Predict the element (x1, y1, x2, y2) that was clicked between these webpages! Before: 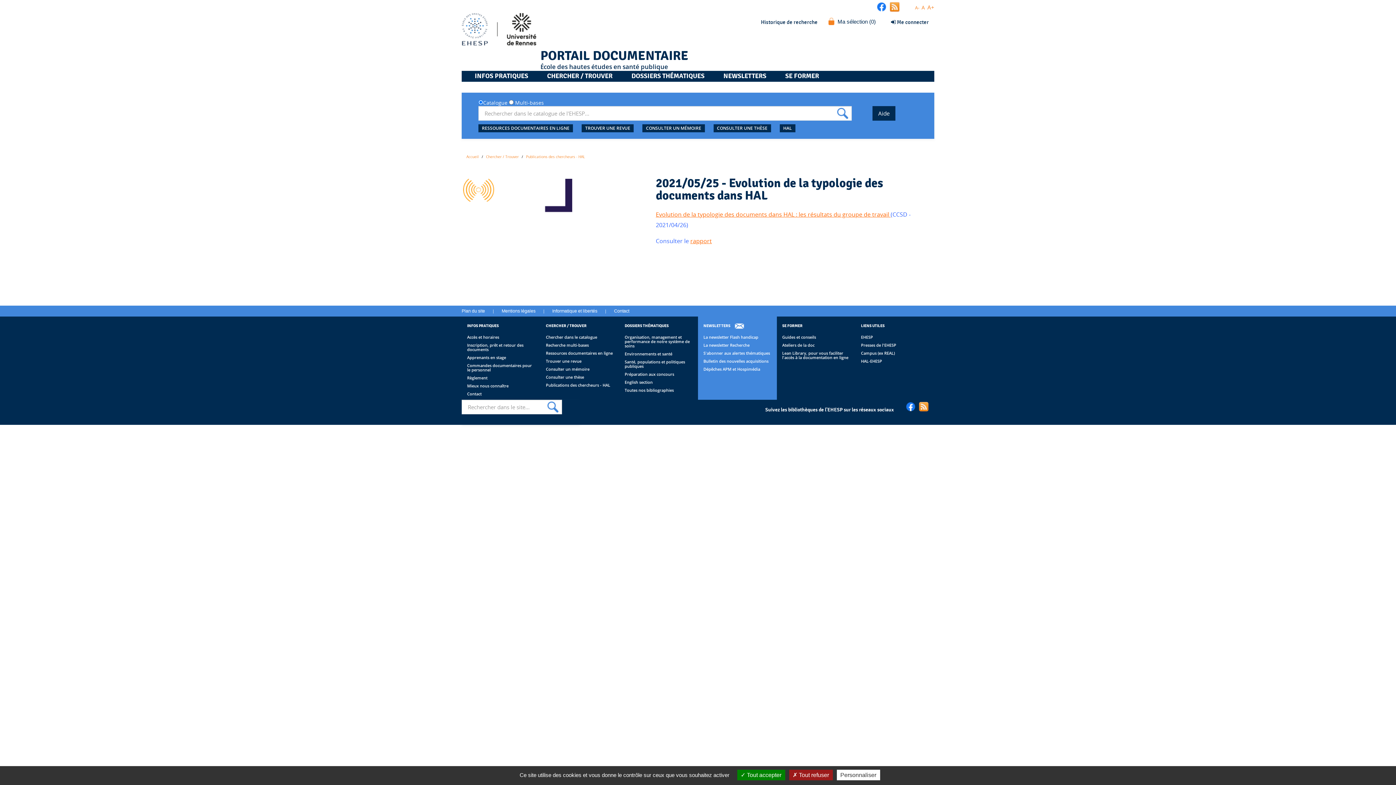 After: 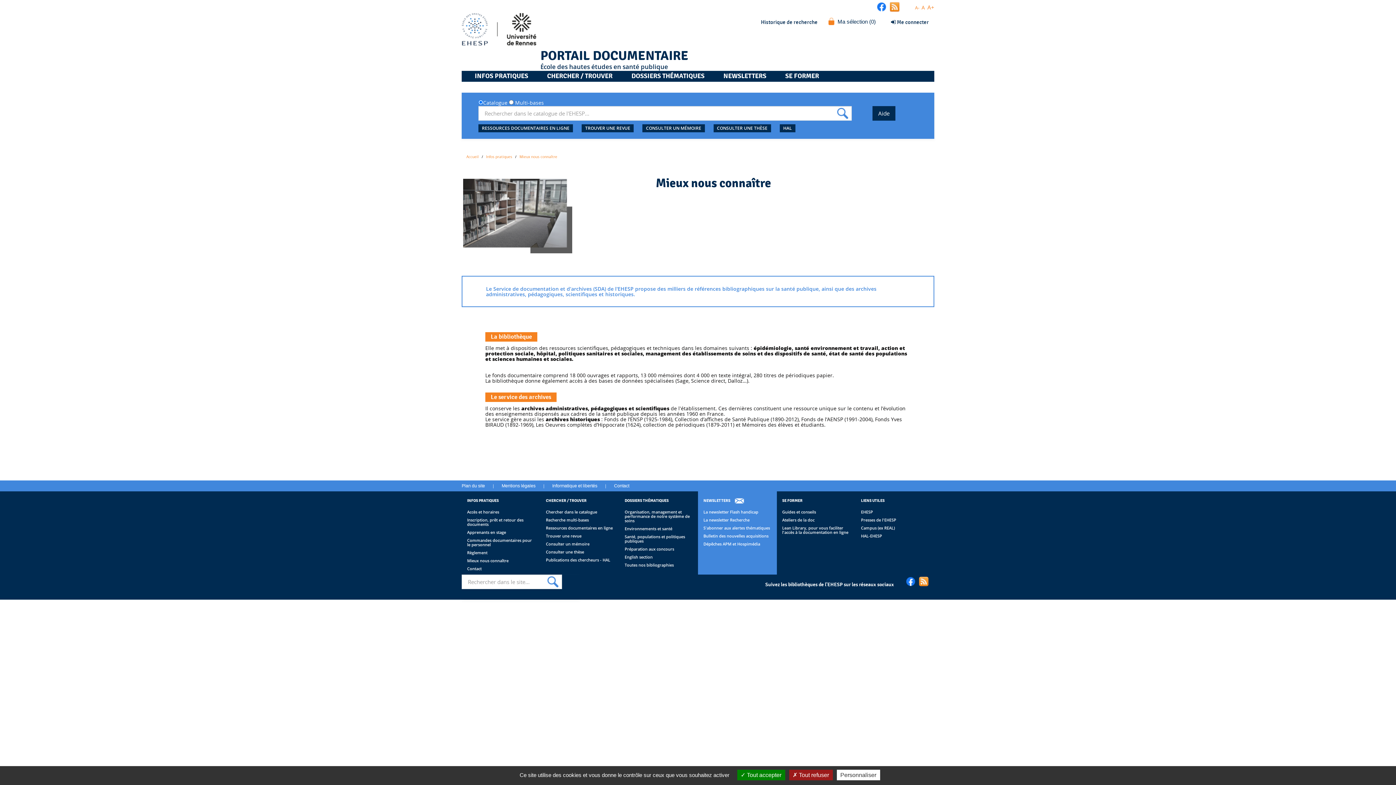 Action: bbox: (467, 383, 535, 388) label: Mieux nous connaître